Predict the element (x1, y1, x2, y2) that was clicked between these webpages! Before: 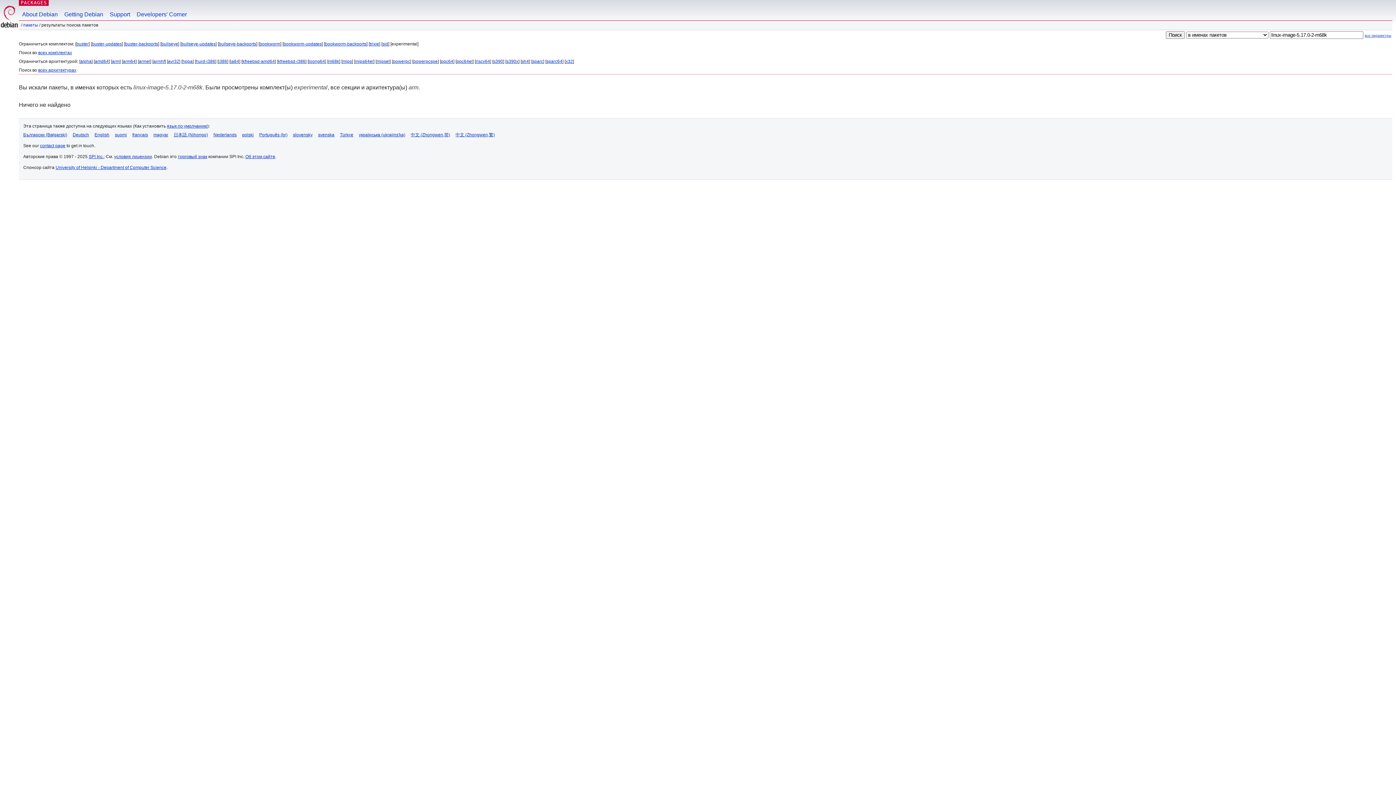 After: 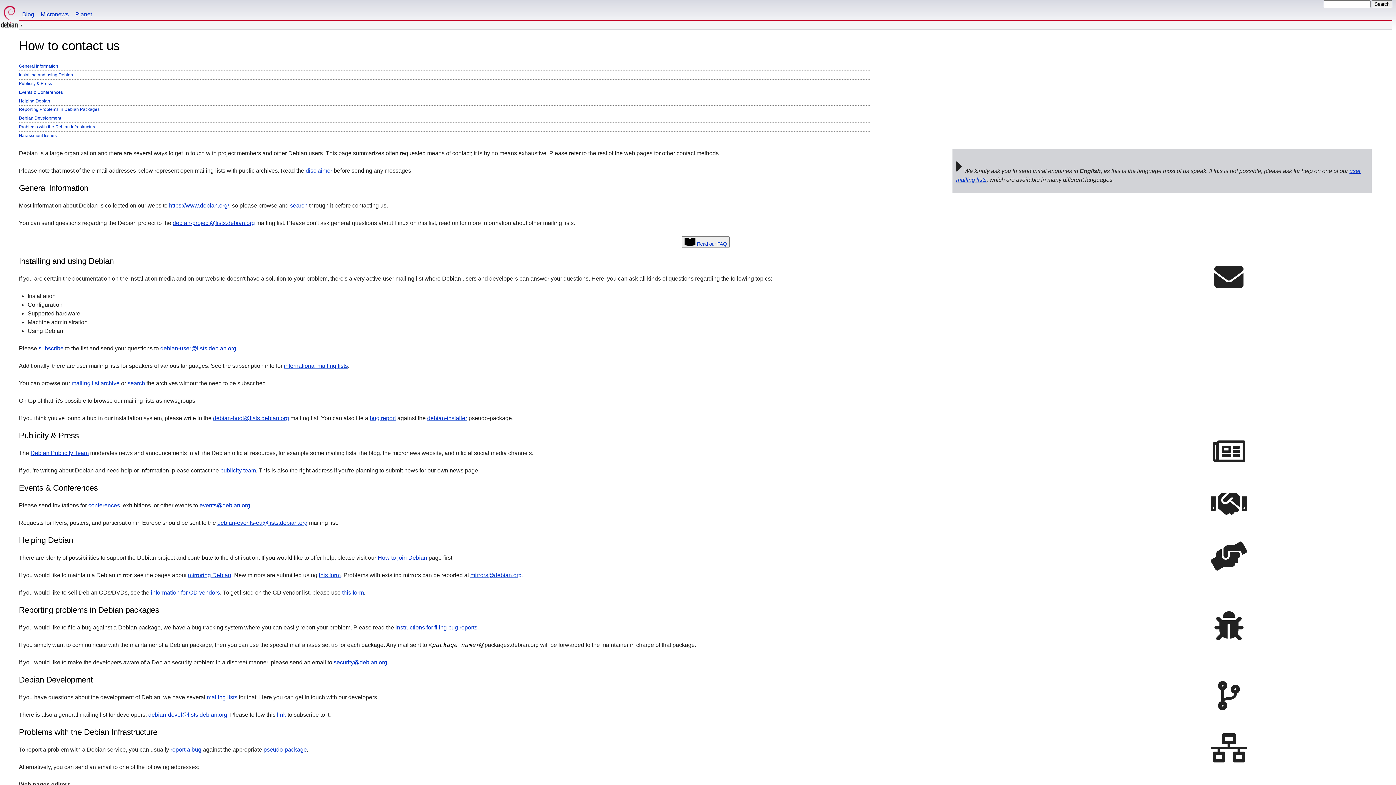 Action: bbox: (40, 143, 65, 148) label: contact page